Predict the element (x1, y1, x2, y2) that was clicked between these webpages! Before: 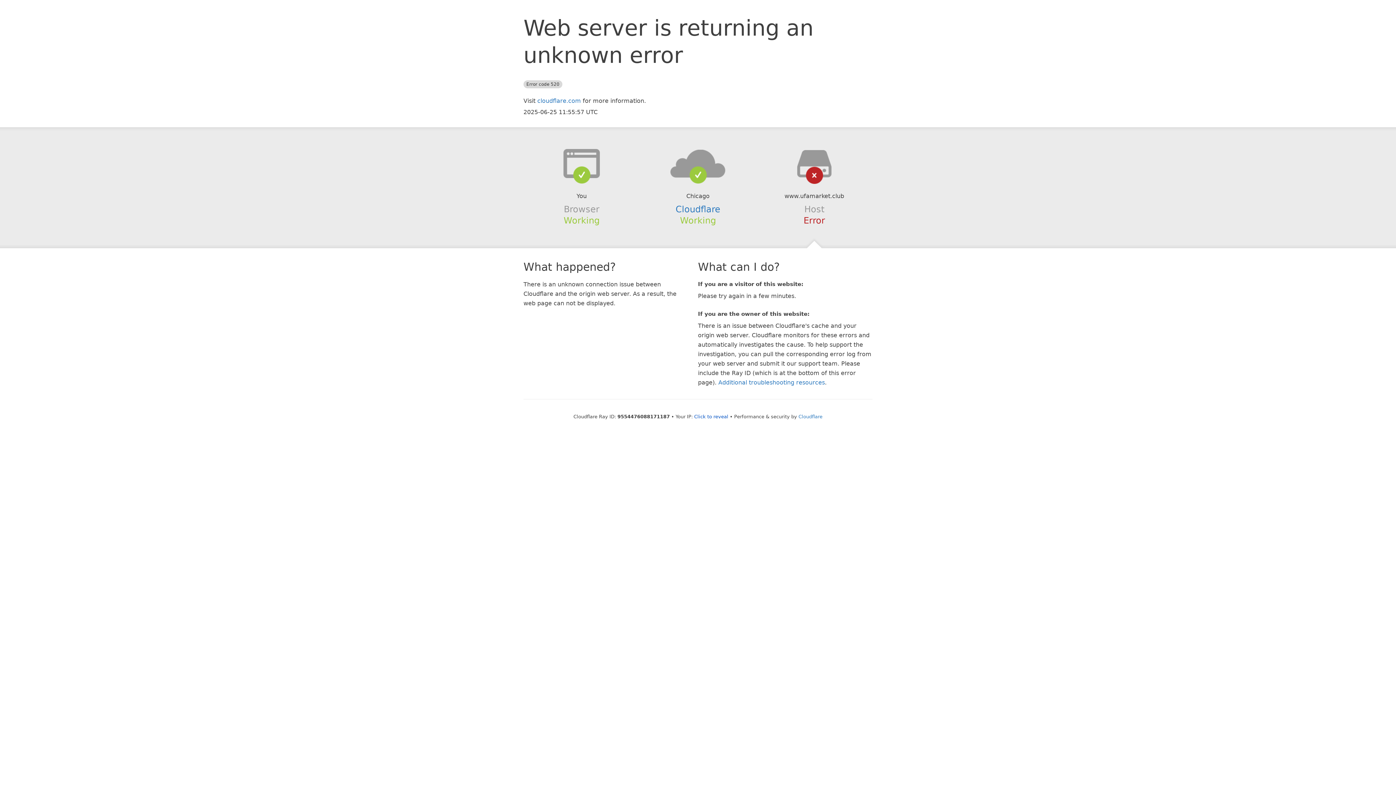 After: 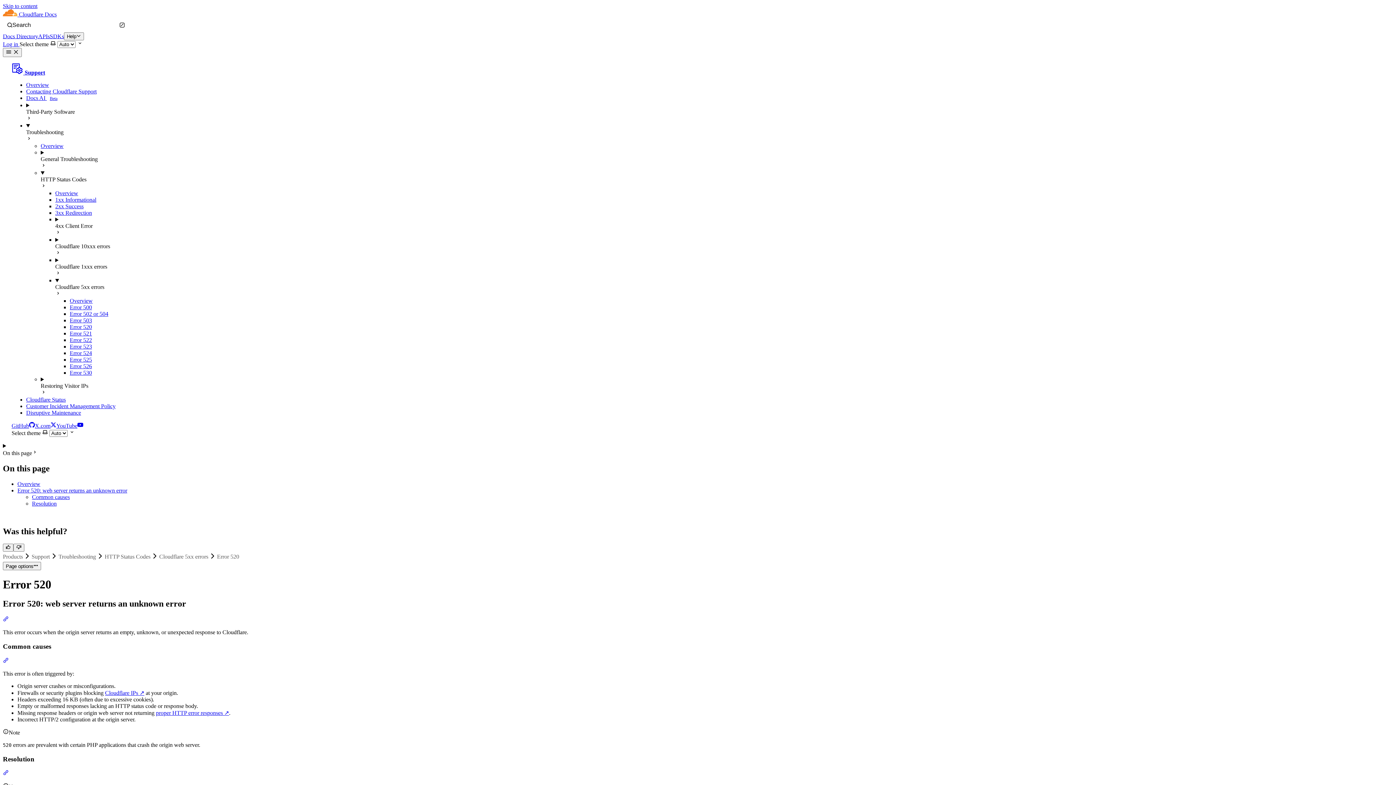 Action: label: Additional troubleshooting resources bbox: (718, 379, 825, 386)